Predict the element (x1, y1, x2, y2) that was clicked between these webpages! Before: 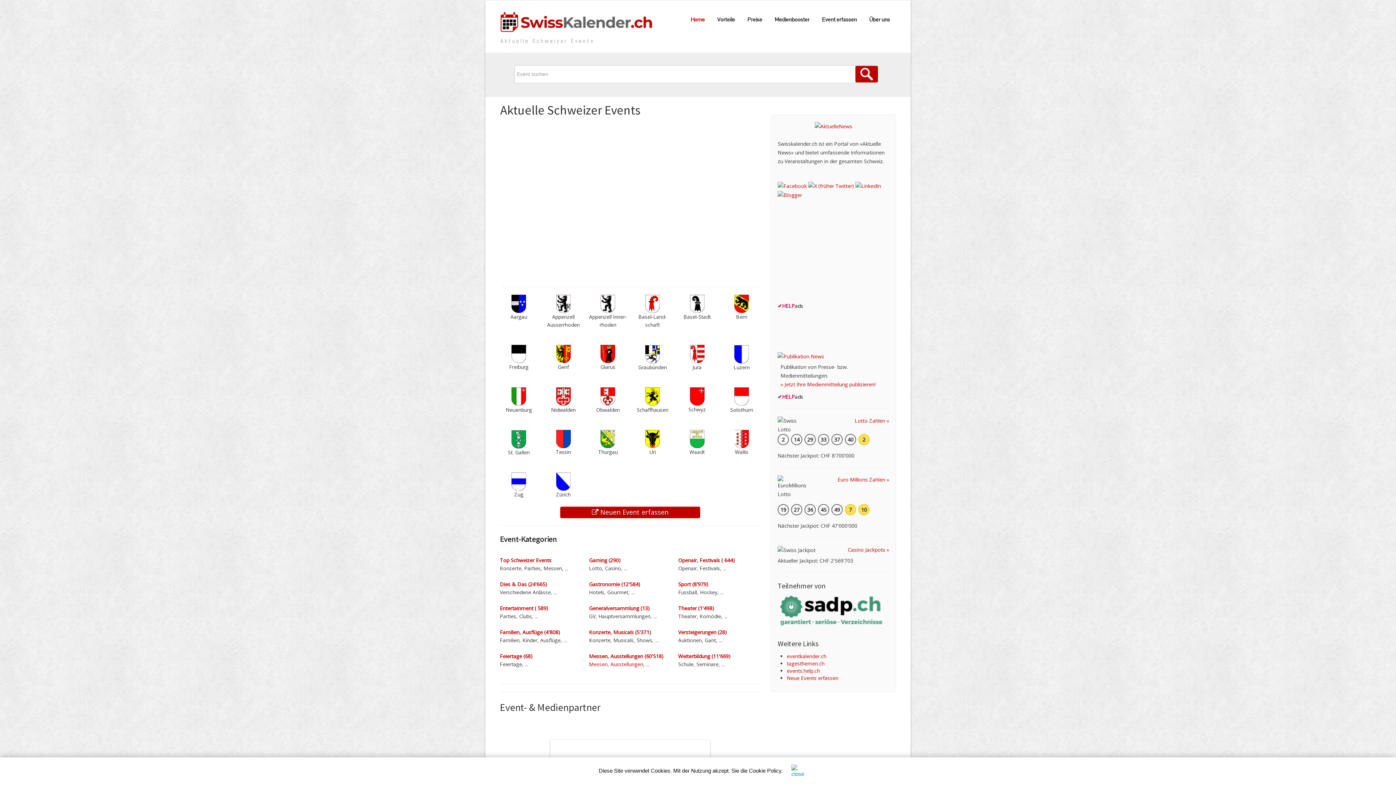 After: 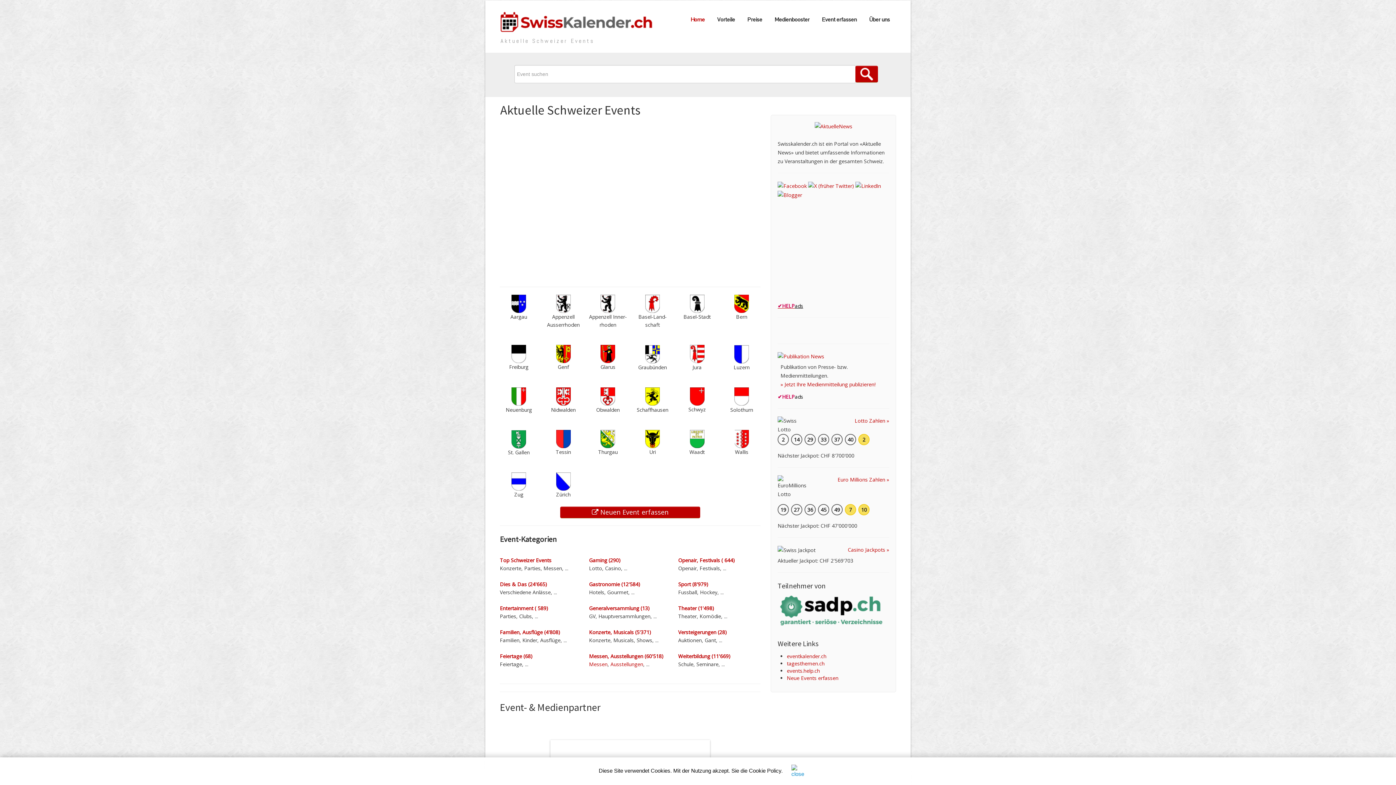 Action: label: ✔HELPads bbox: (777, 302, 803, 309)